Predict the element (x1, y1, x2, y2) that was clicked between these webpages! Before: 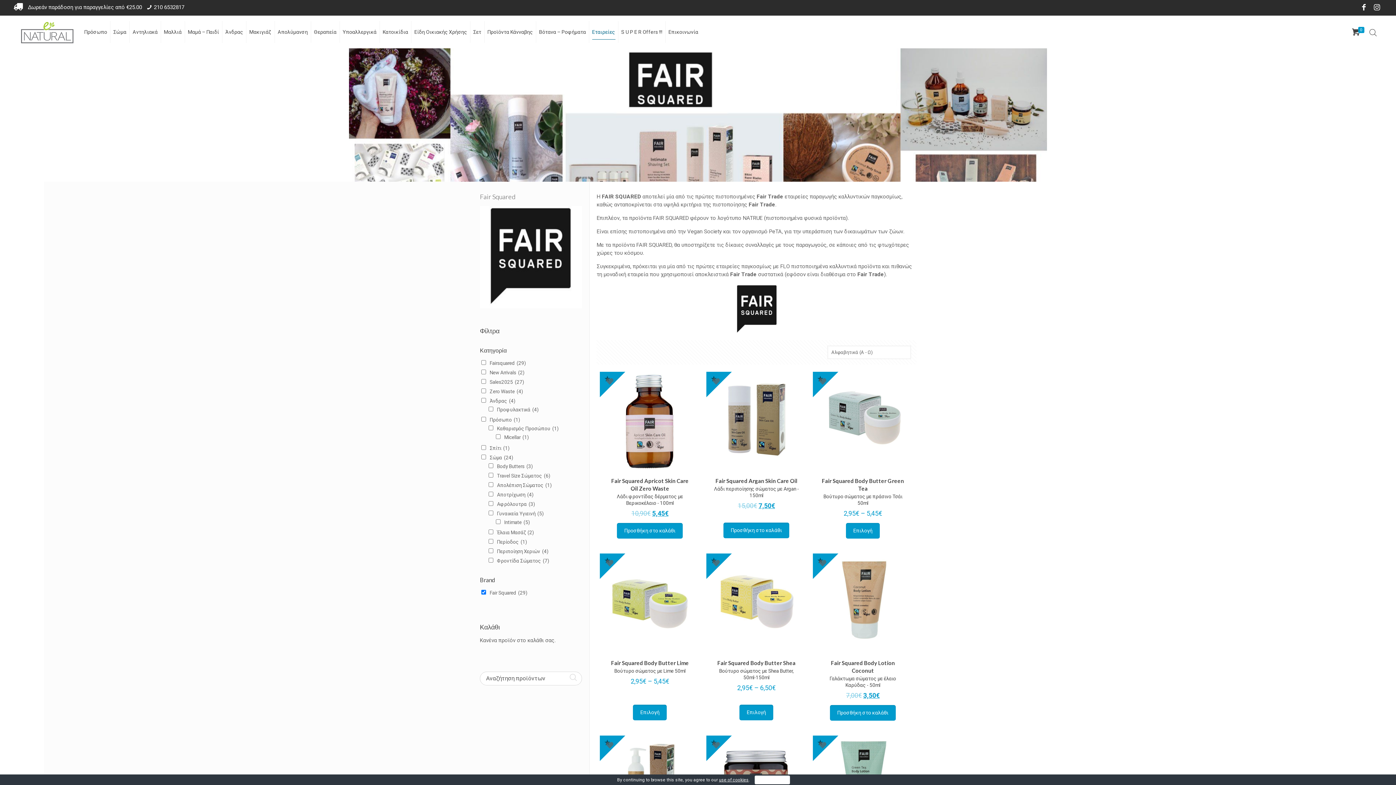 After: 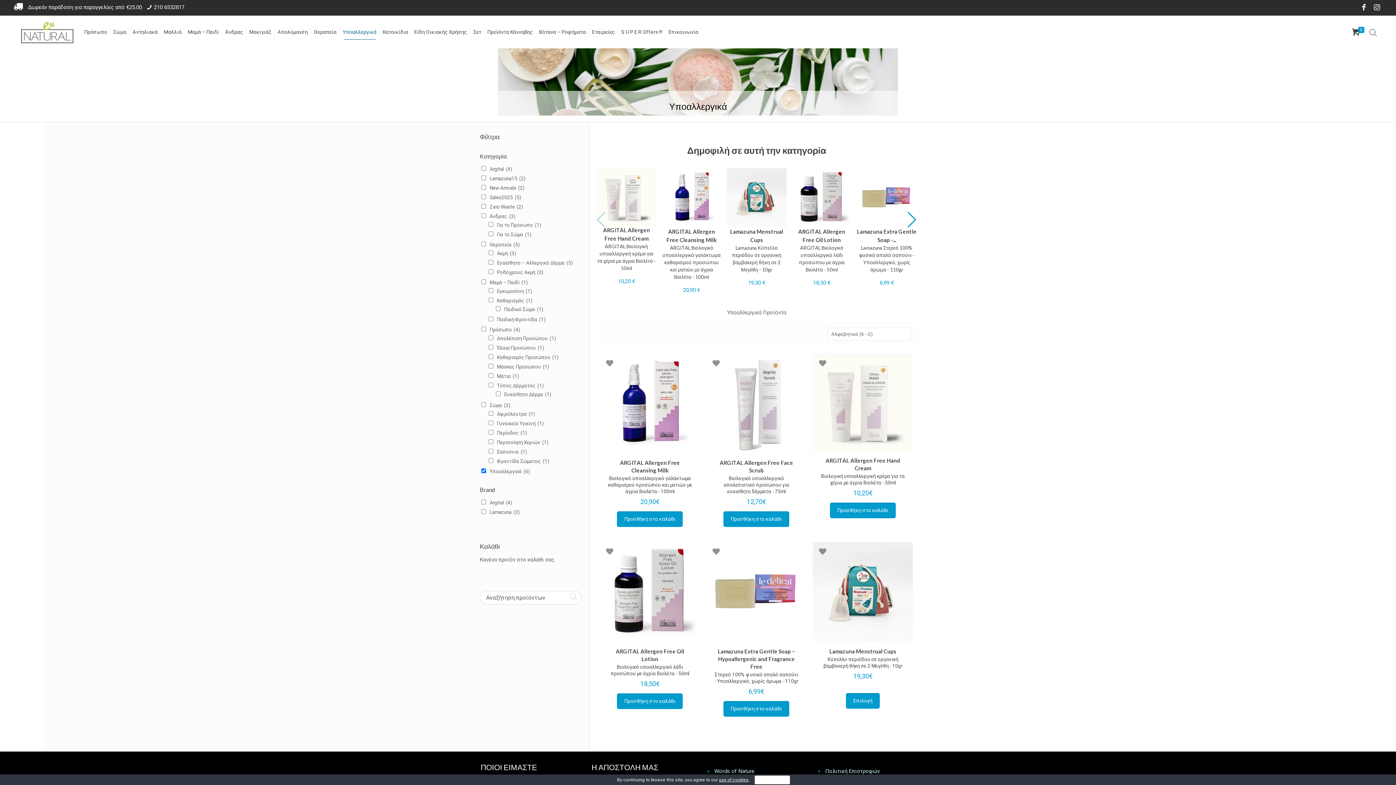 Action: bbox: (339, 15, 379, 48) label: Υποαλλεργικά